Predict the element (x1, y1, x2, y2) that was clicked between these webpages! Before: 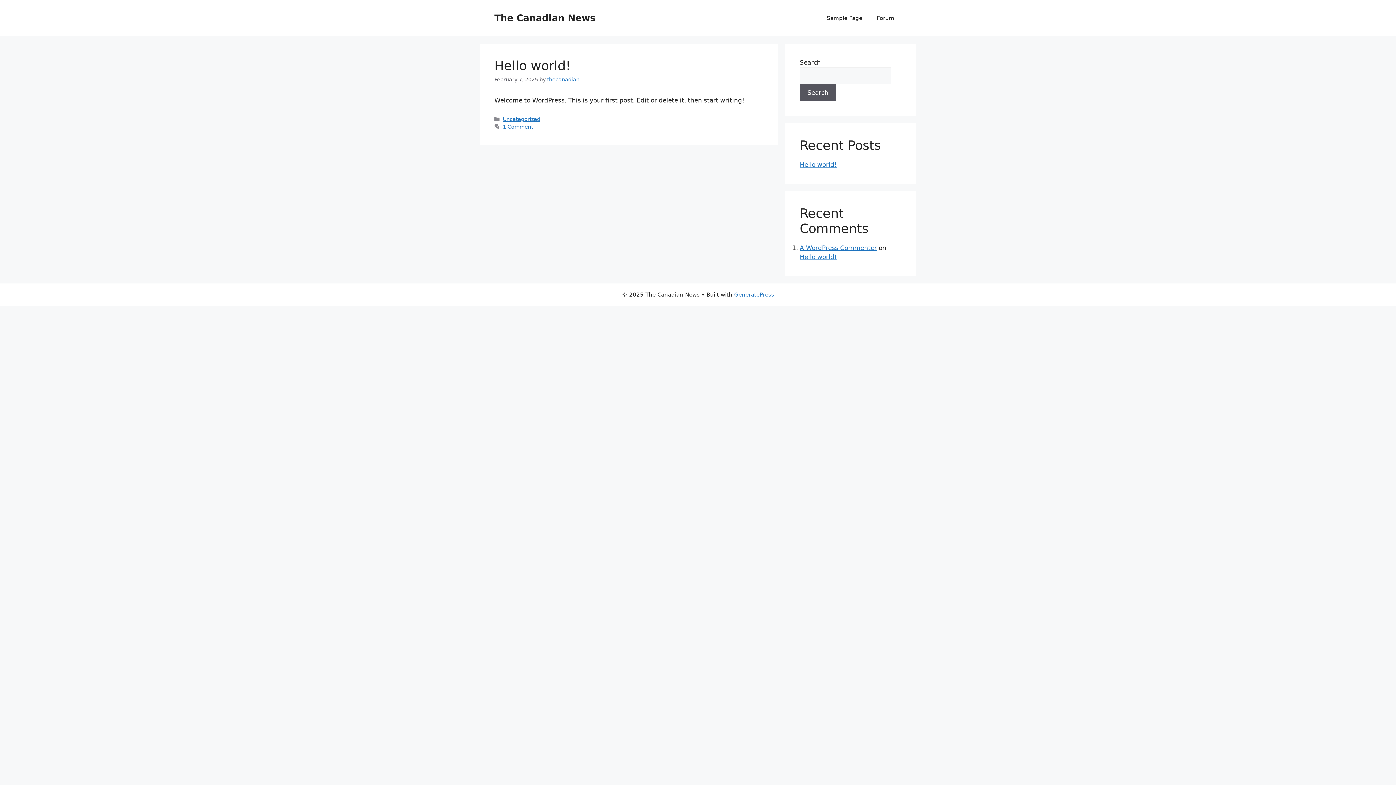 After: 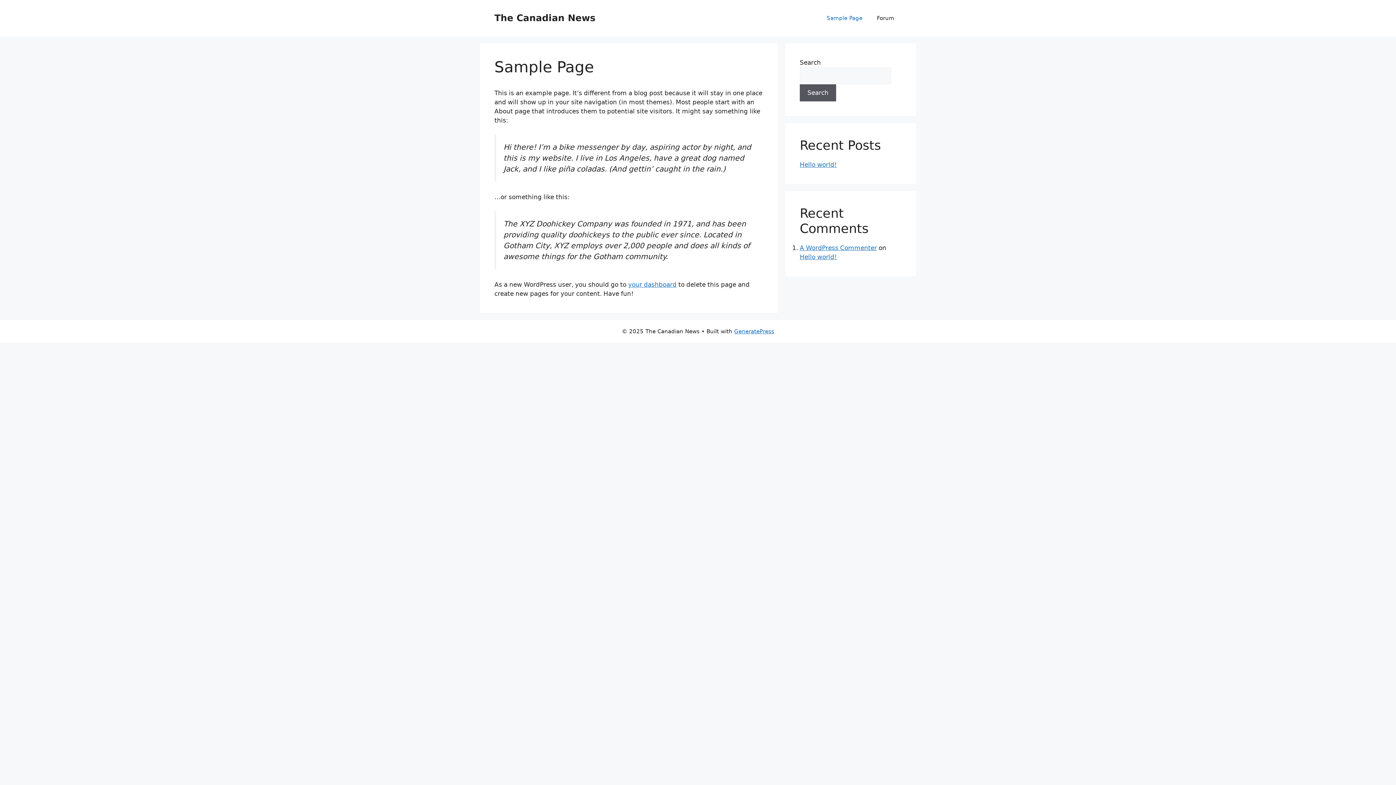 Action: bbox: (819, 7, 869, 29) label: Sample Page